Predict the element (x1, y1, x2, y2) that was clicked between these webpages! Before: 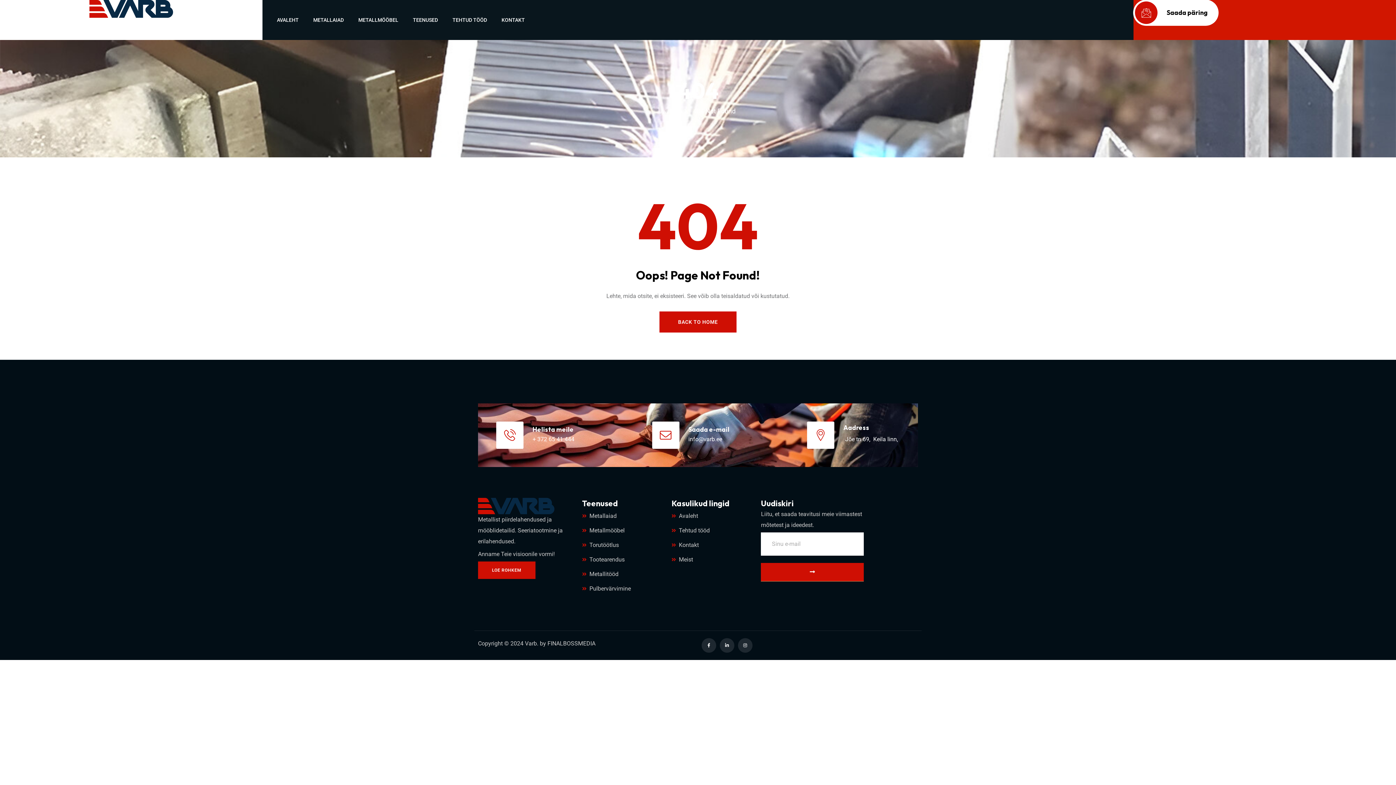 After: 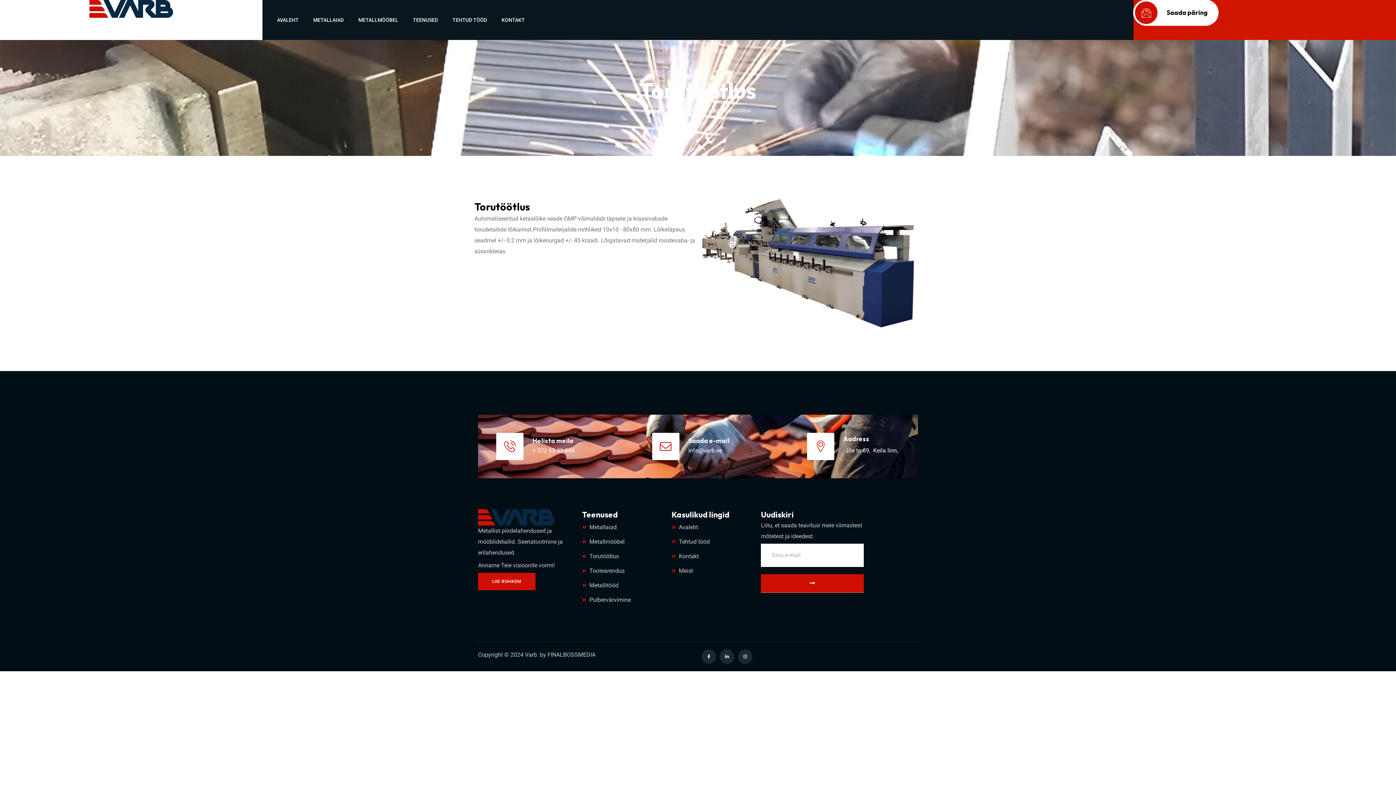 Action: label: Torutöötlus bbox: (582, 538, 664, 552)